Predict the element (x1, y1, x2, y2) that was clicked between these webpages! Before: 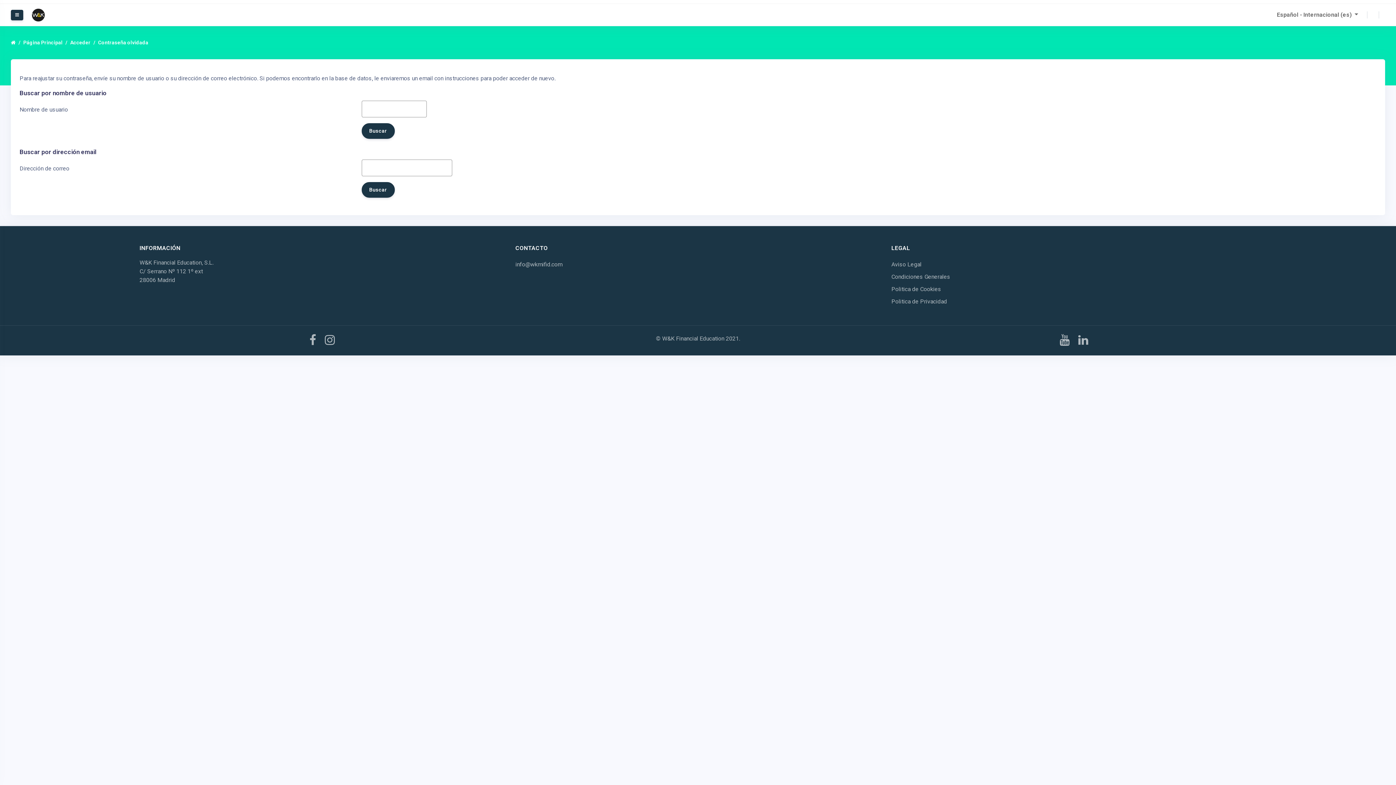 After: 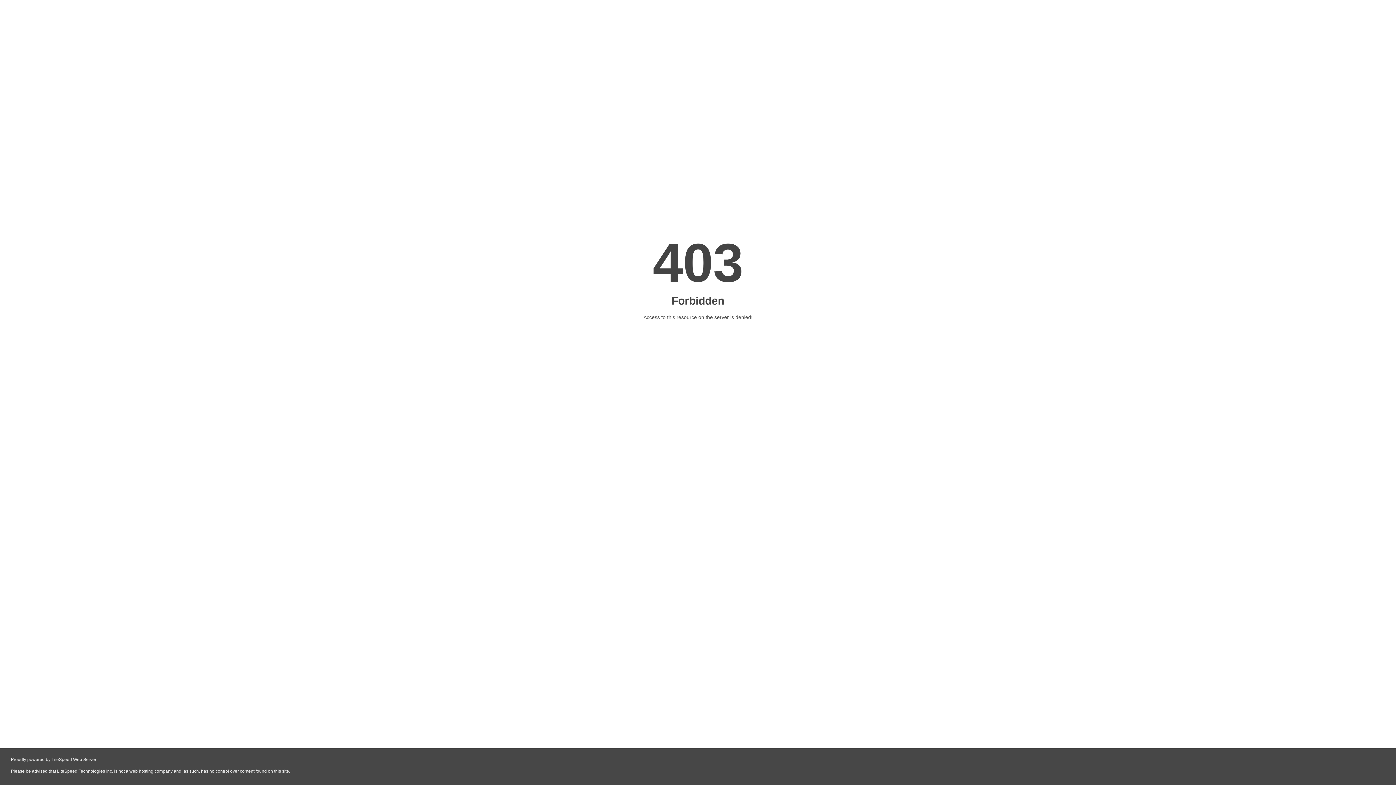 Action: bbox: (891, 298, 947, 305) label: Politica de Privacidad